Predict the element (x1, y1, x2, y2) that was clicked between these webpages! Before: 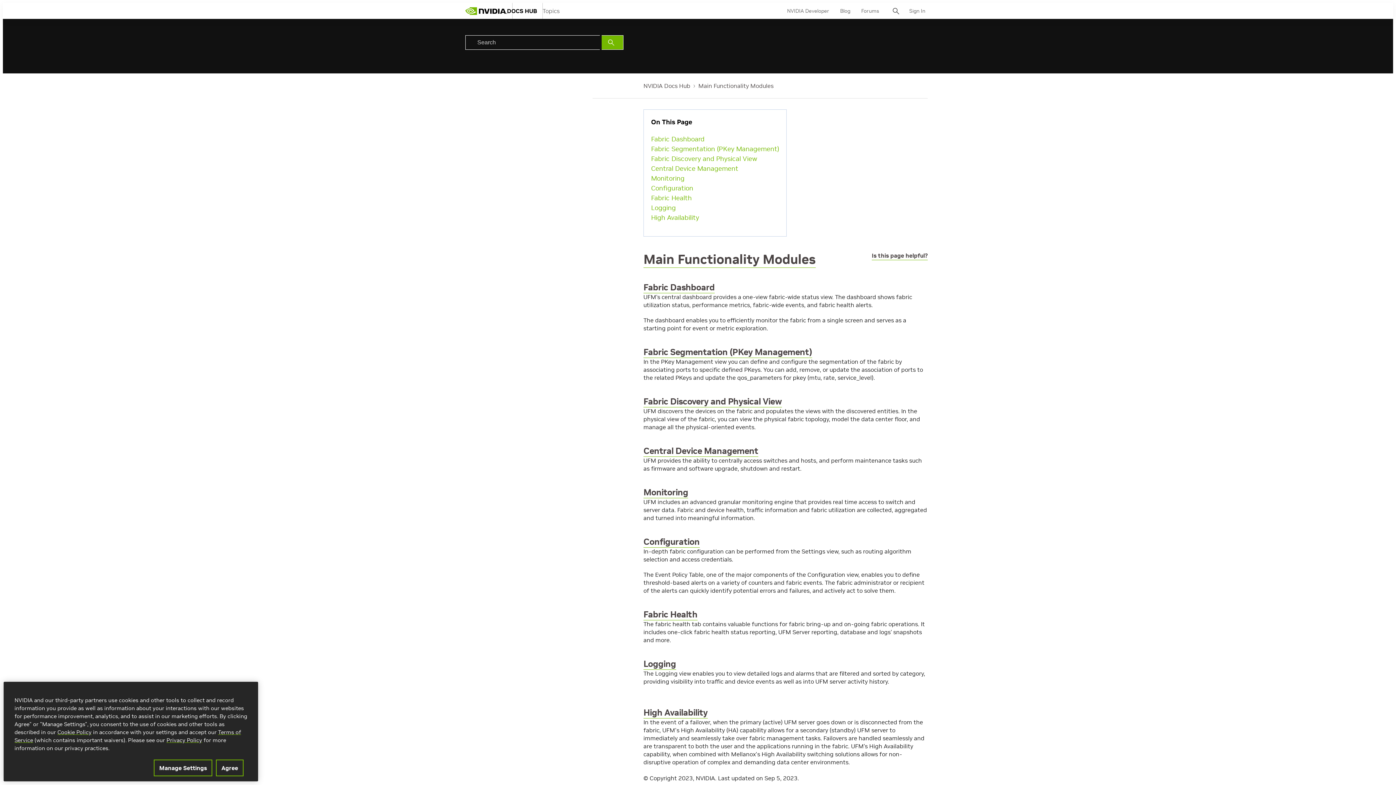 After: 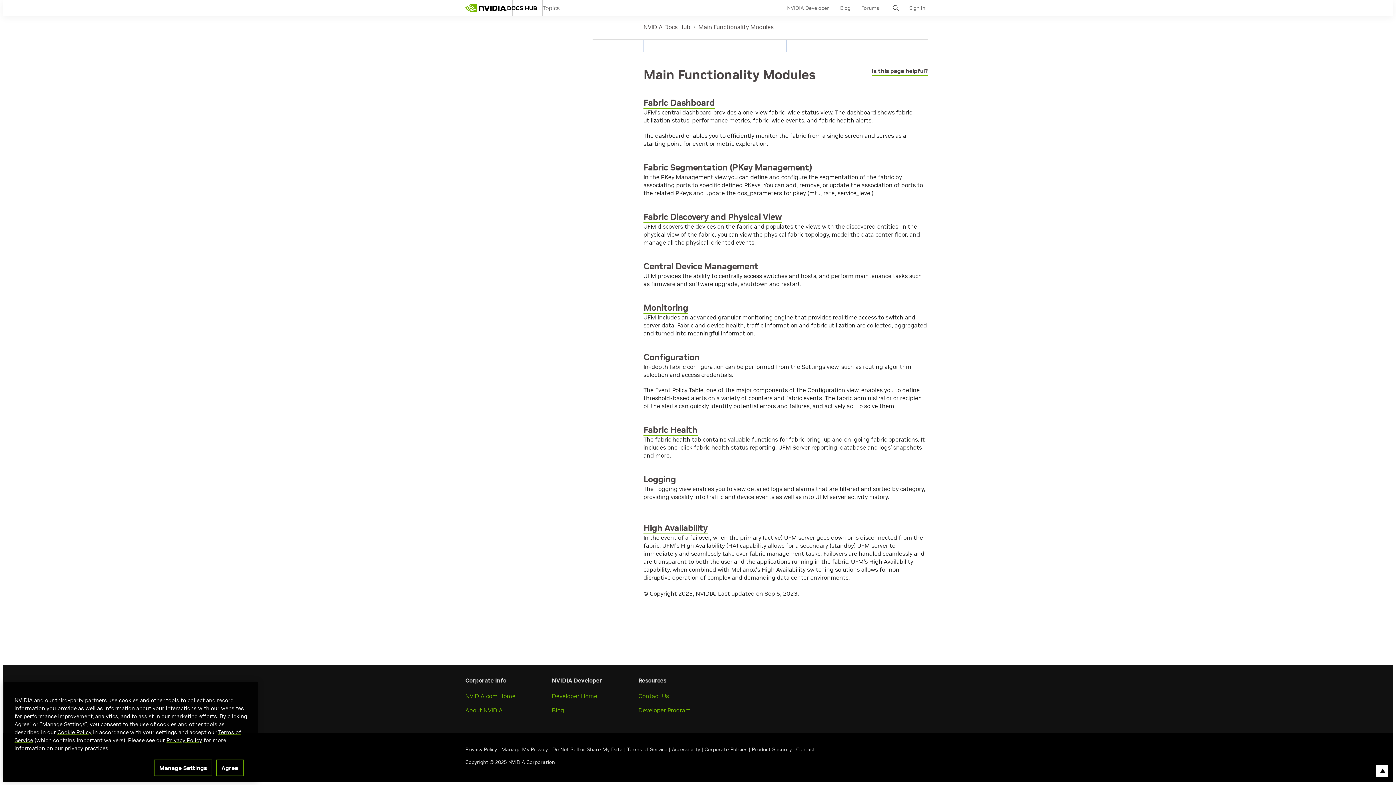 Action: bbox: (643, 536, 699, 548) label: Configuration